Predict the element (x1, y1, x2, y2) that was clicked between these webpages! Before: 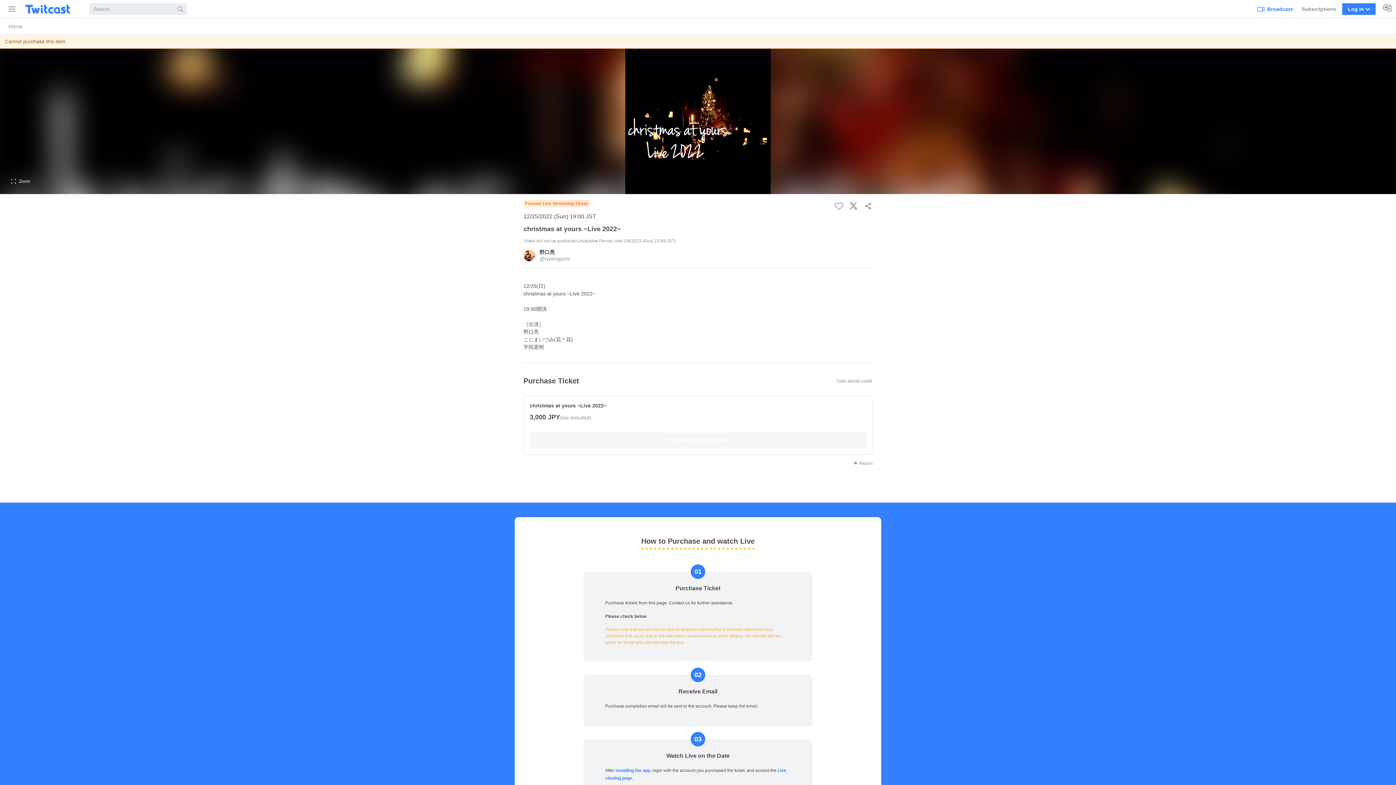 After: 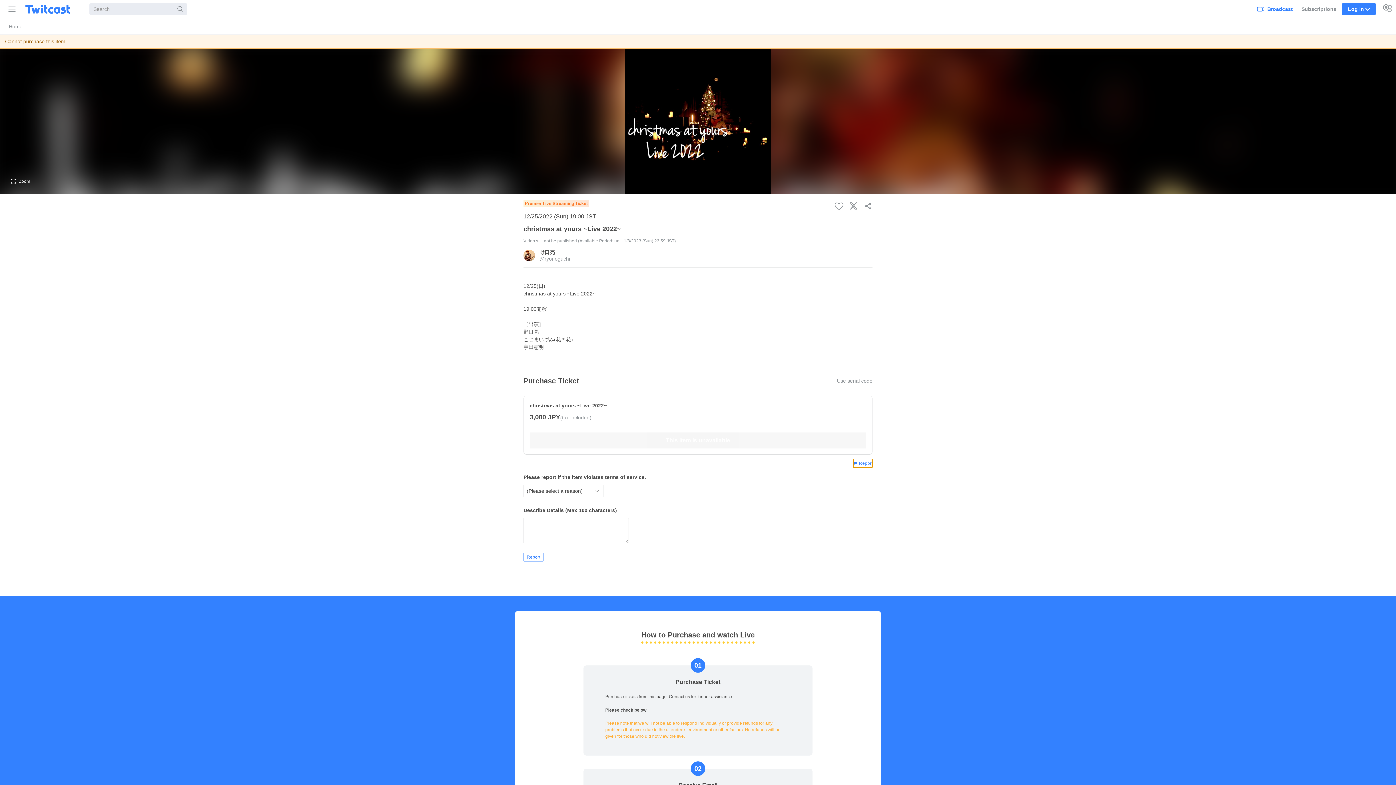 Action: label: Report bbox: (853, 459, 872, 468)